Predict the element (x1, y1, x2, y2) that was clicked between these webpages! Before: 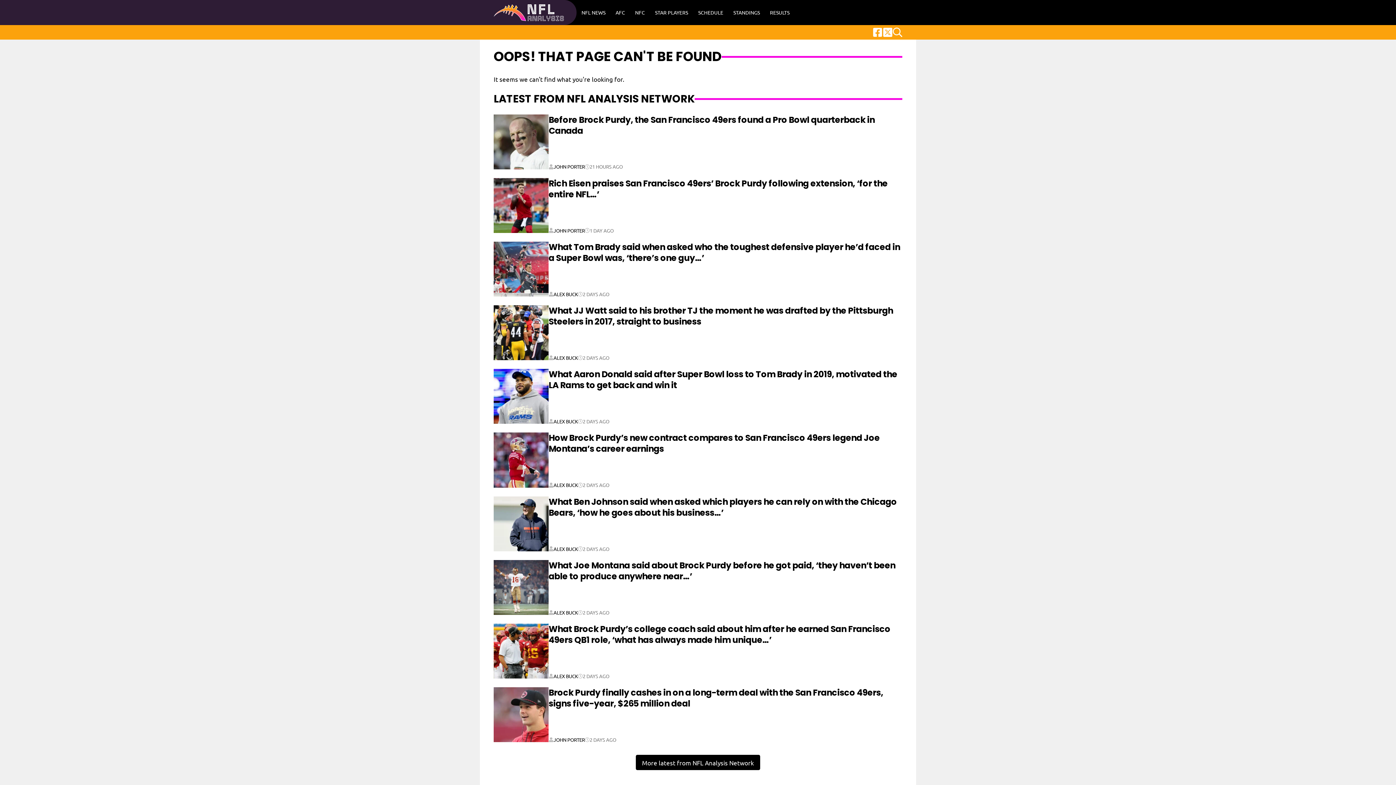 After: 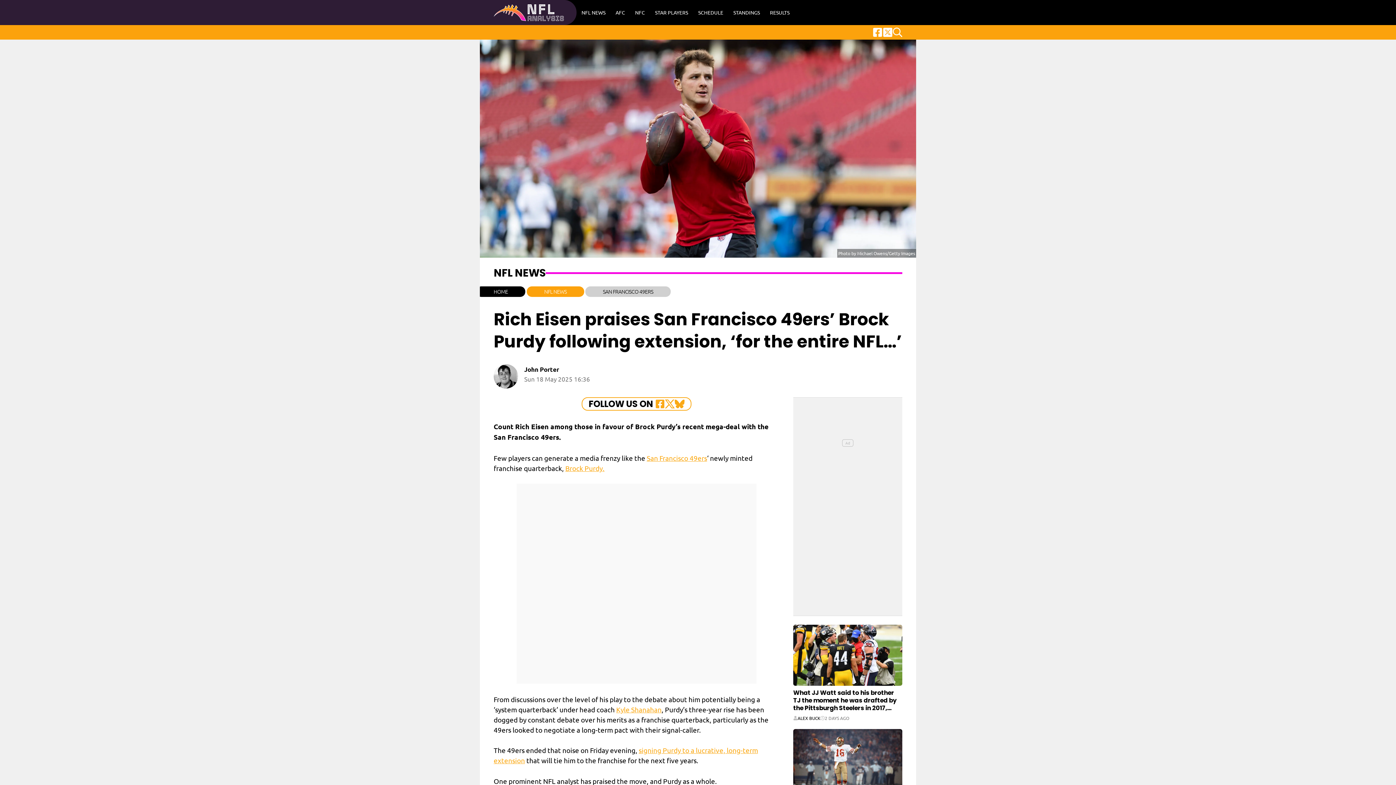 Action: bbox: (493, 178, 548, 233)